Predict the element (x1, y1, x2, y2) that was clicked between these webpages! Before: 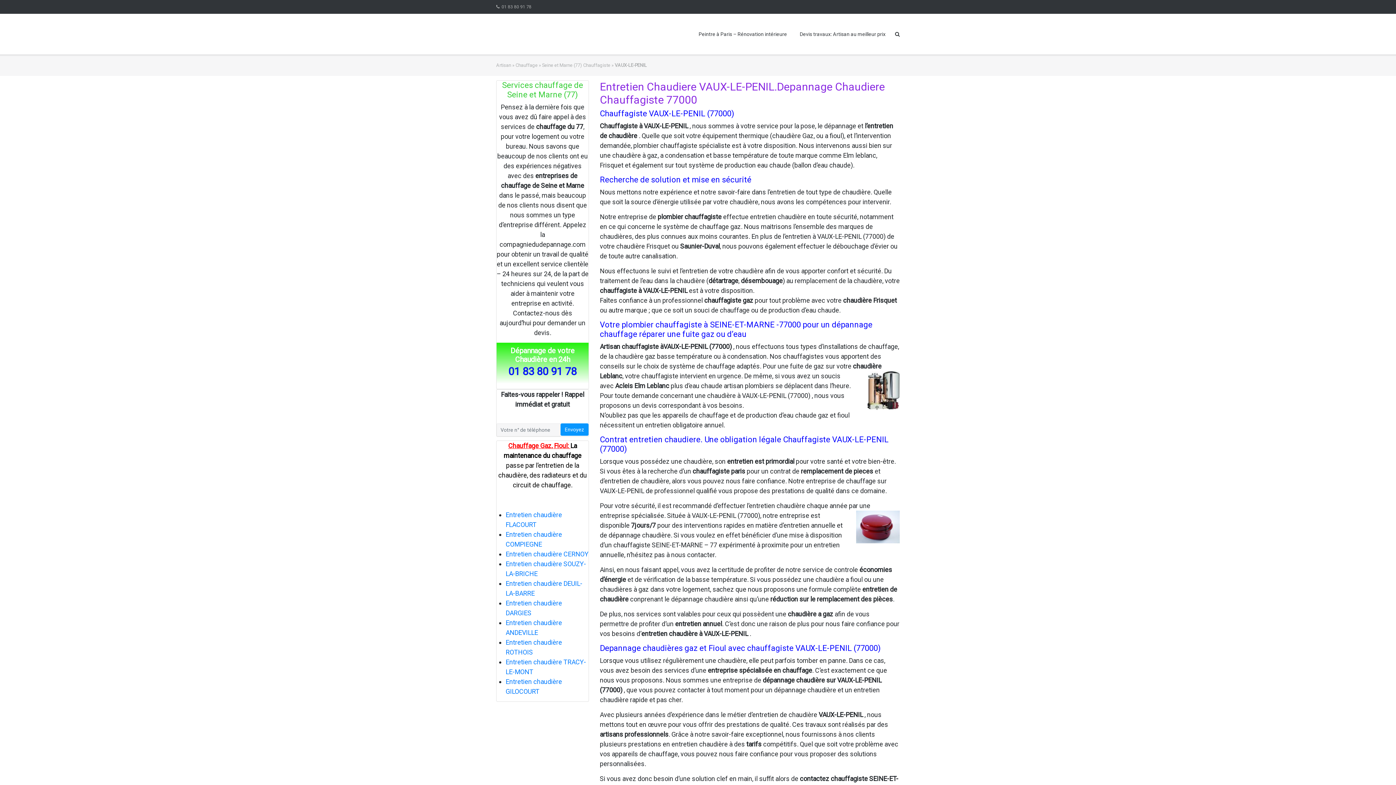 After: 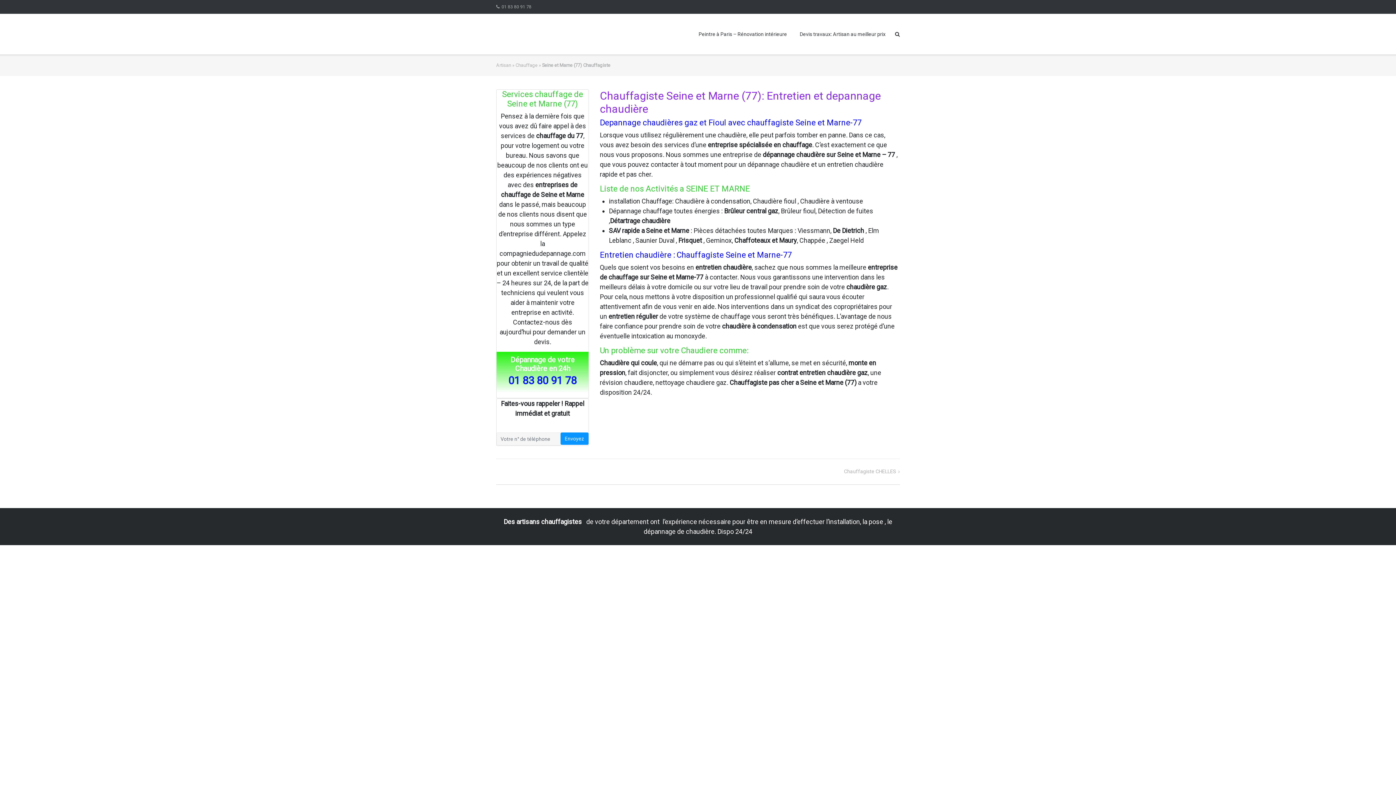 Action: bbox: (542, 62, 610, 67) label: Seine et Marne (77) Chauffagiste